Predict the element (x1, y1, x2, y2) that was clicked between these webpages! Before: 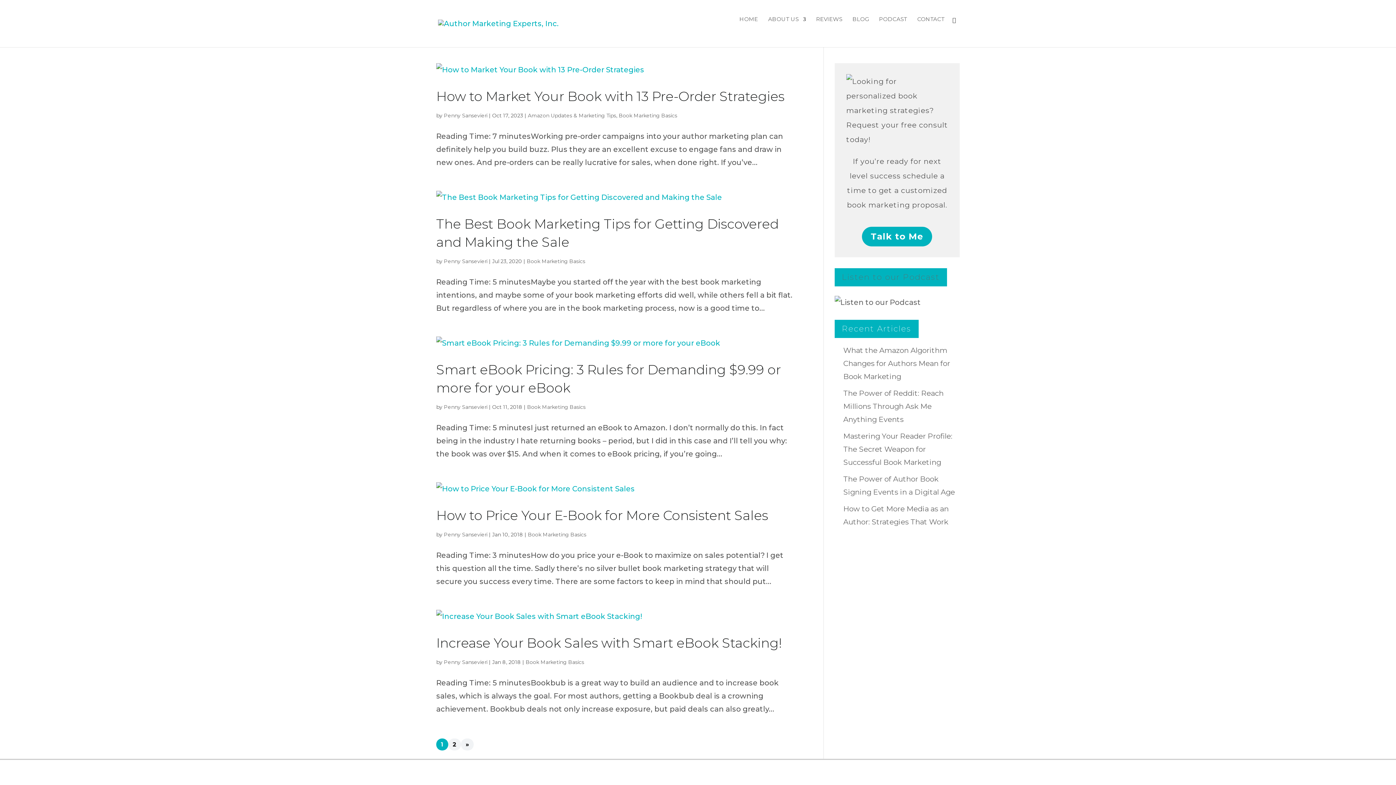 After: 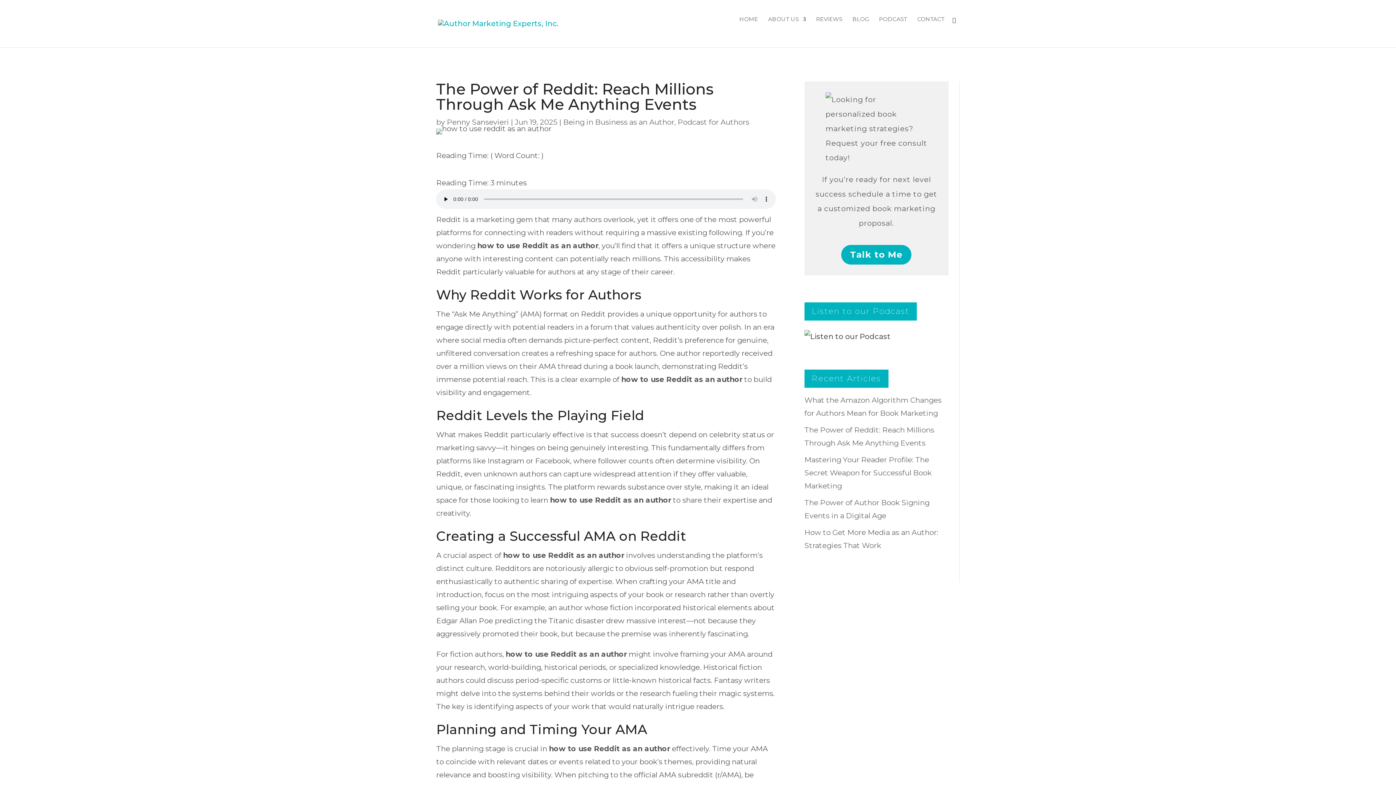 Action: label: The Power of Reddit: Reach Millions Through Ask Me Anything Events bbox: (843, 389, 943, 424)